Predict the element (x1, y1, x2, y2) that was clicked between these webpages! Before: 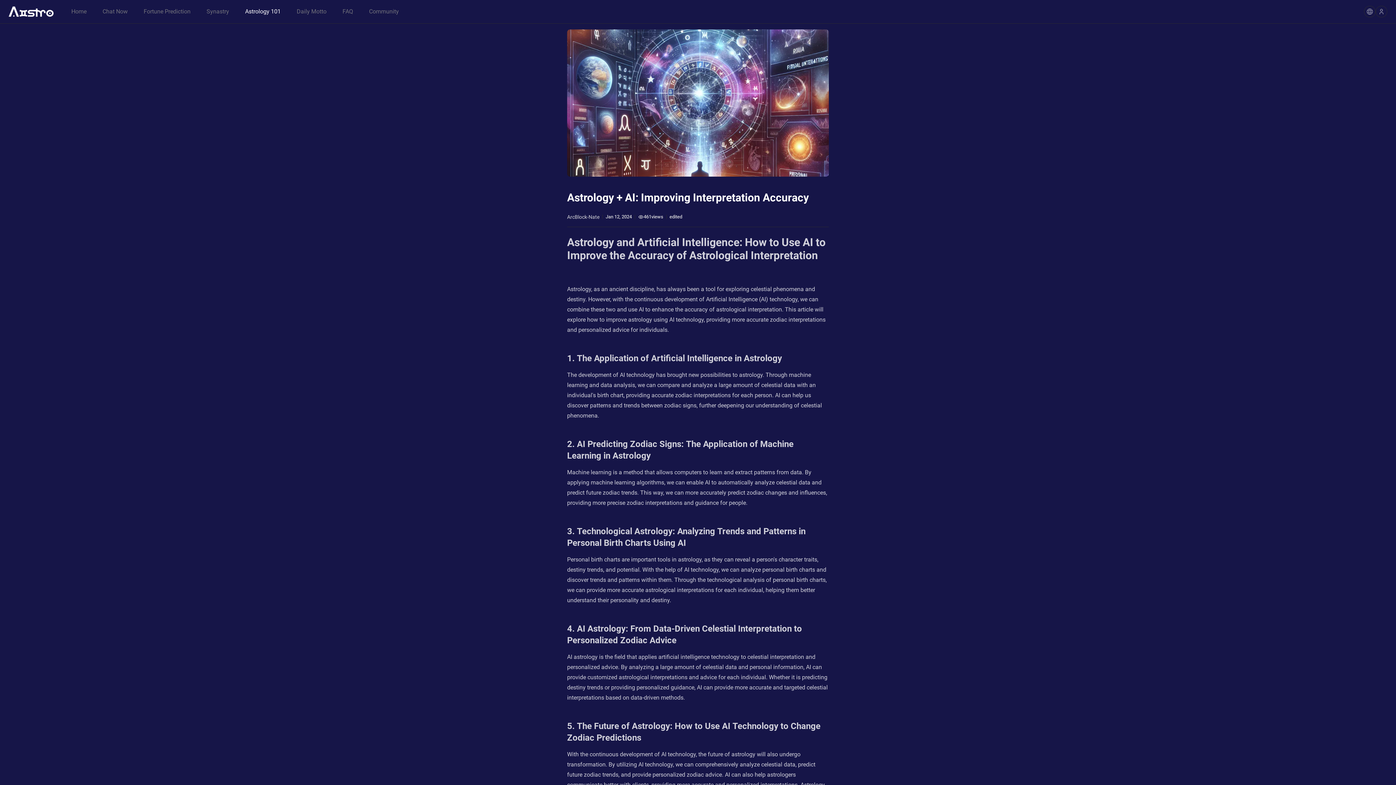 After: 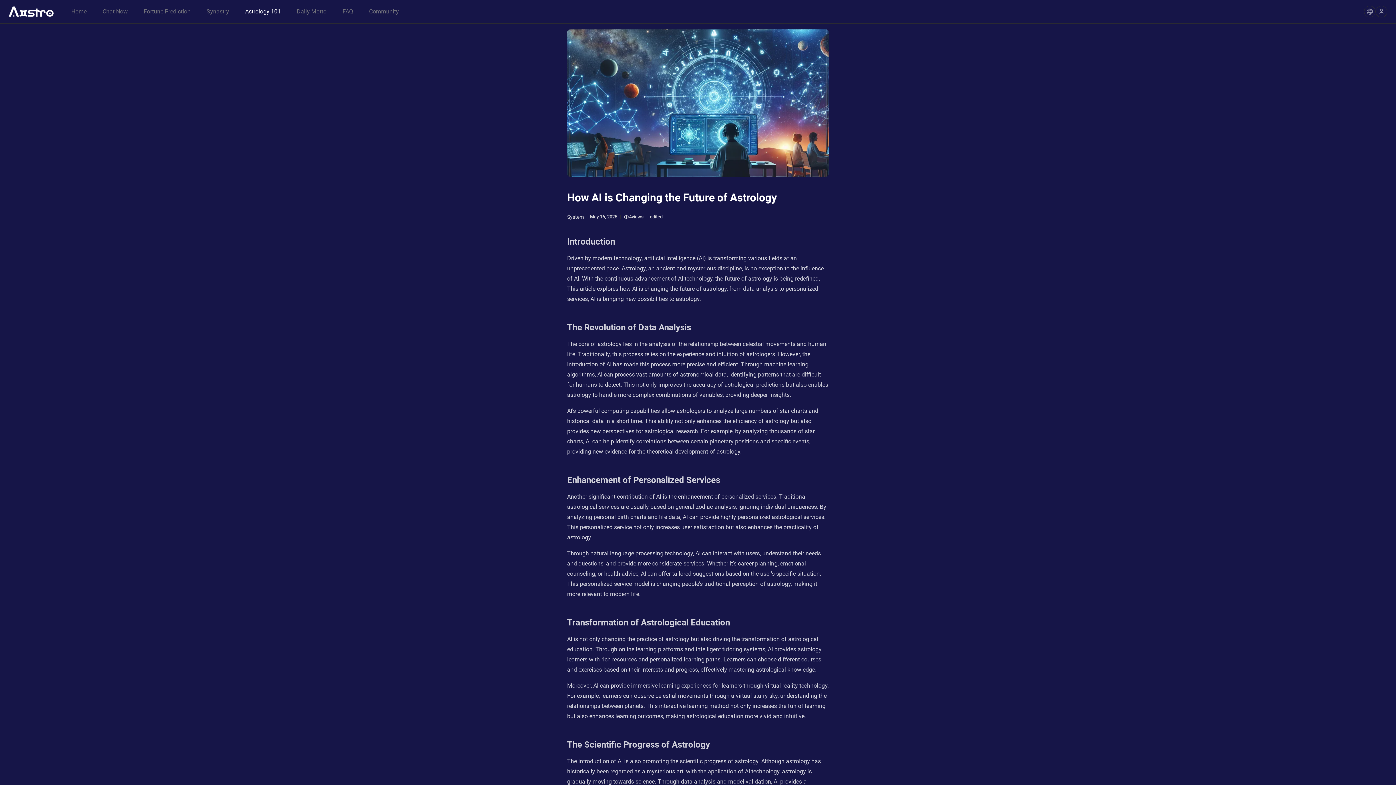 Action: bbox: (567, 558, 829, 598) label: How AI is Changing the Future of Astrology

IntroductionDriven by modern technology, artificial intelligence (AI) is transforming various fields at an unprecedented pace. Astrology, an ancient a

May 16, 2025